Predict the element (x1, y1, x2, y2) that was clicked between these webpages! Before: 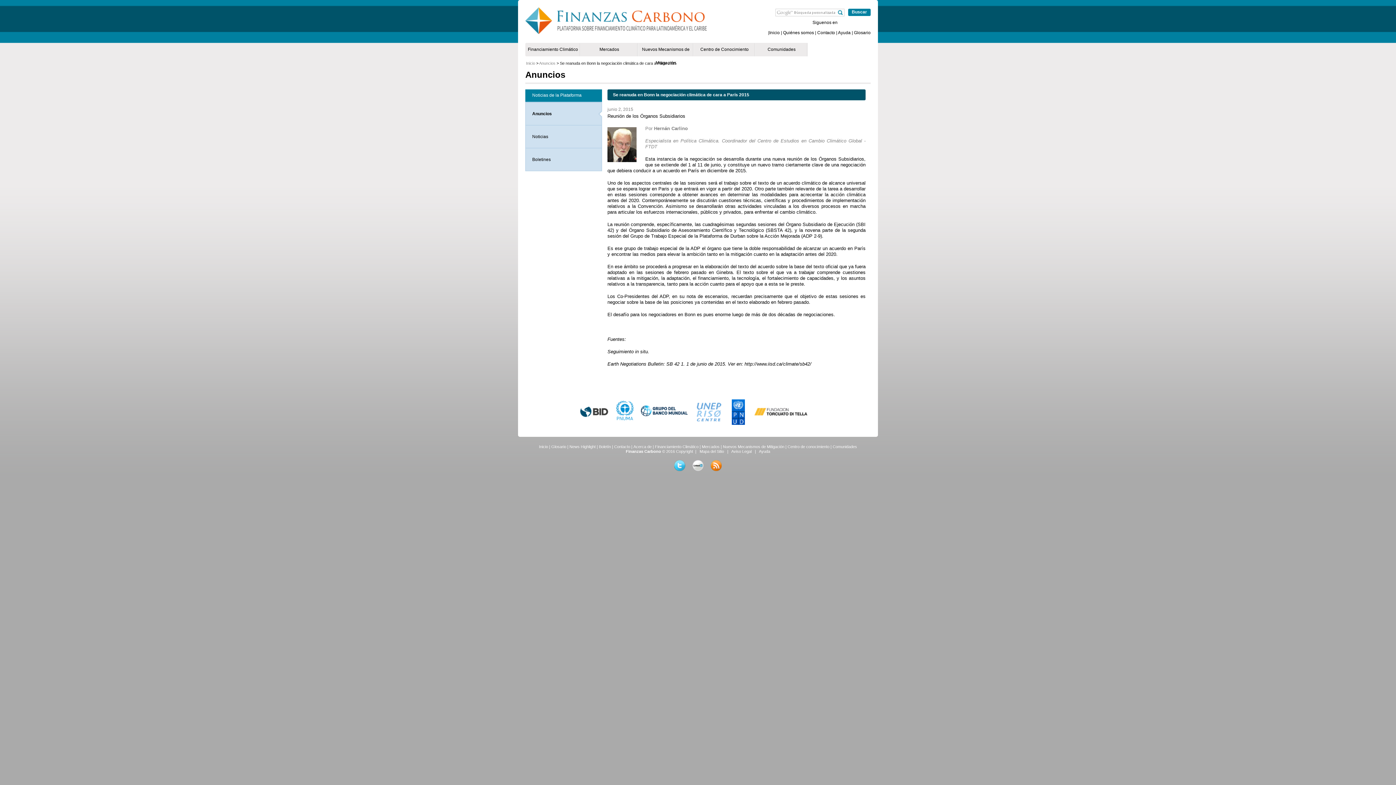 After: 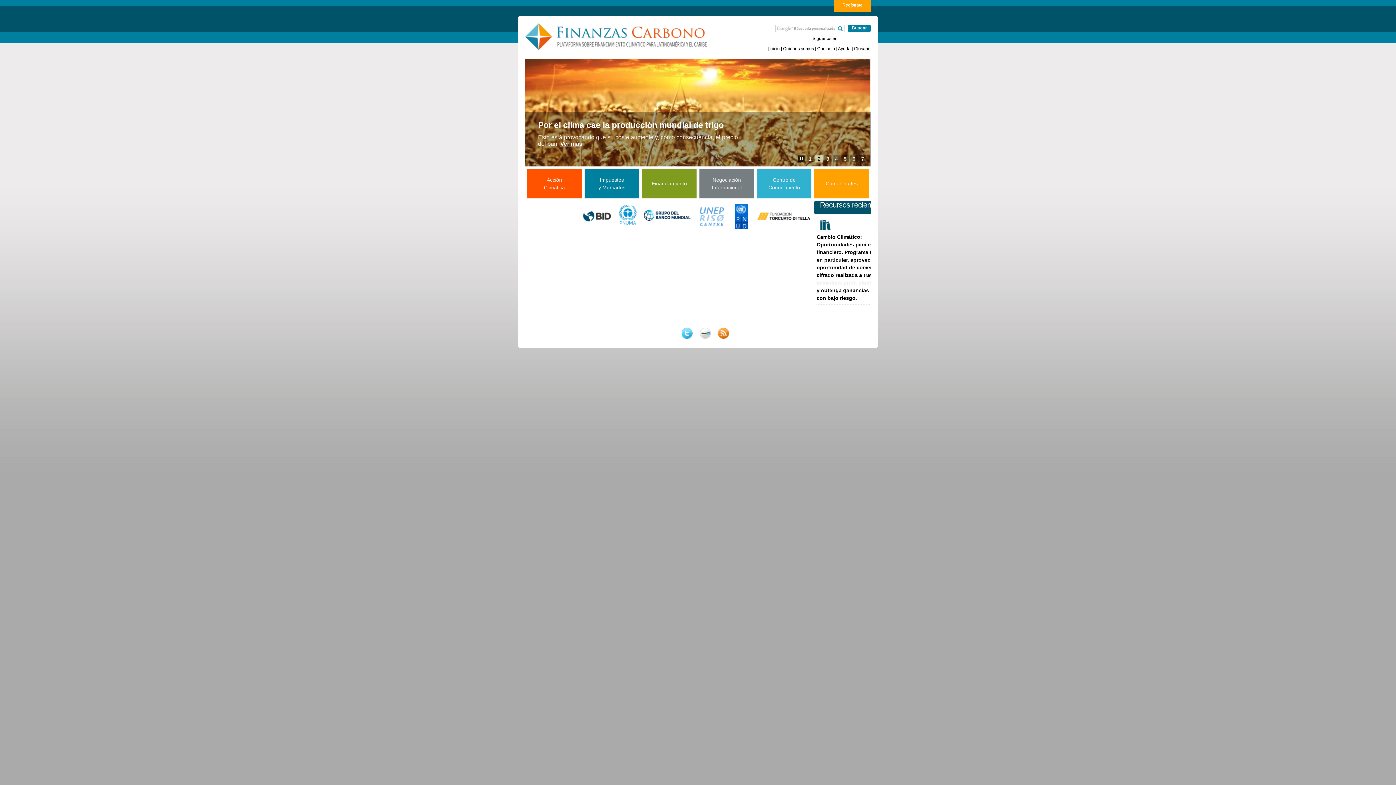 Action: label: Inicio bbox: (526, 61, 535, 65)